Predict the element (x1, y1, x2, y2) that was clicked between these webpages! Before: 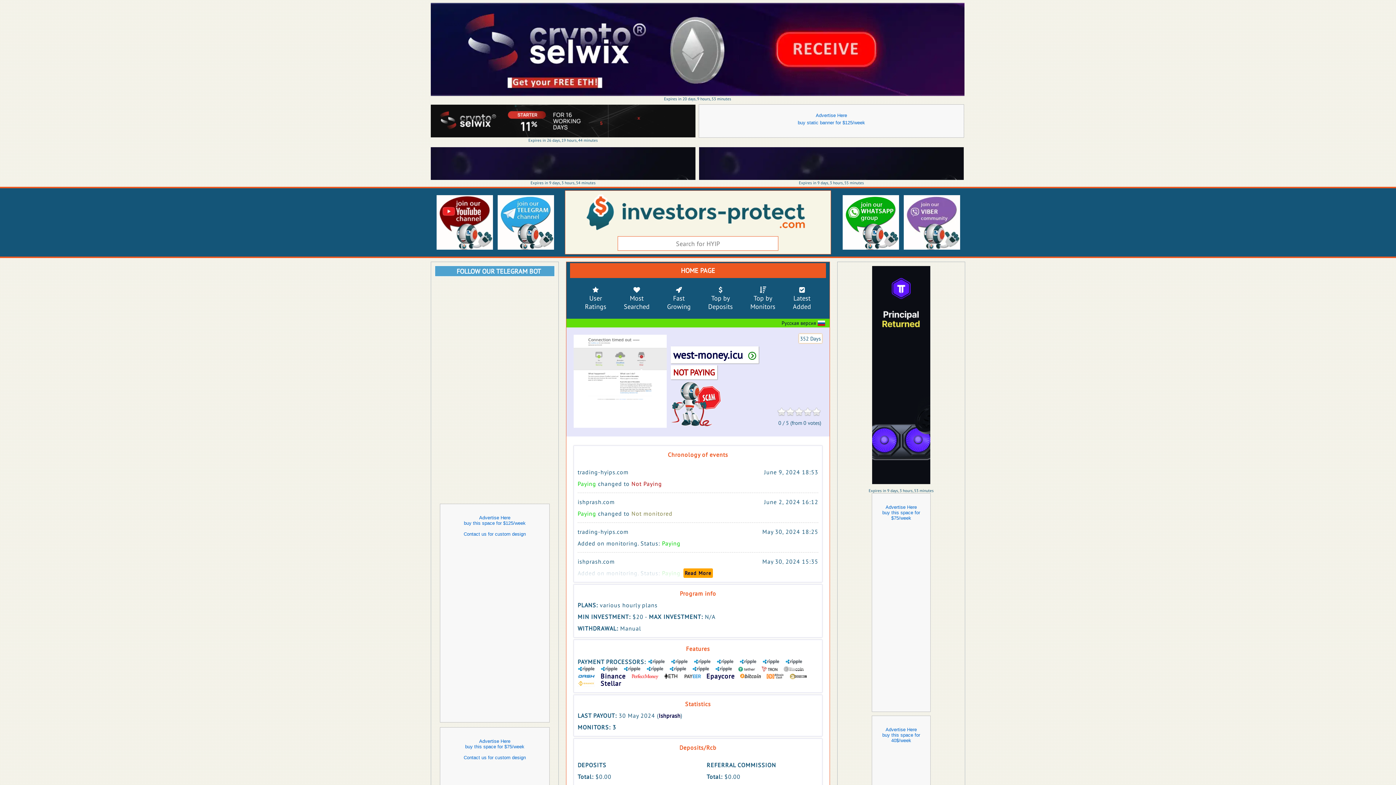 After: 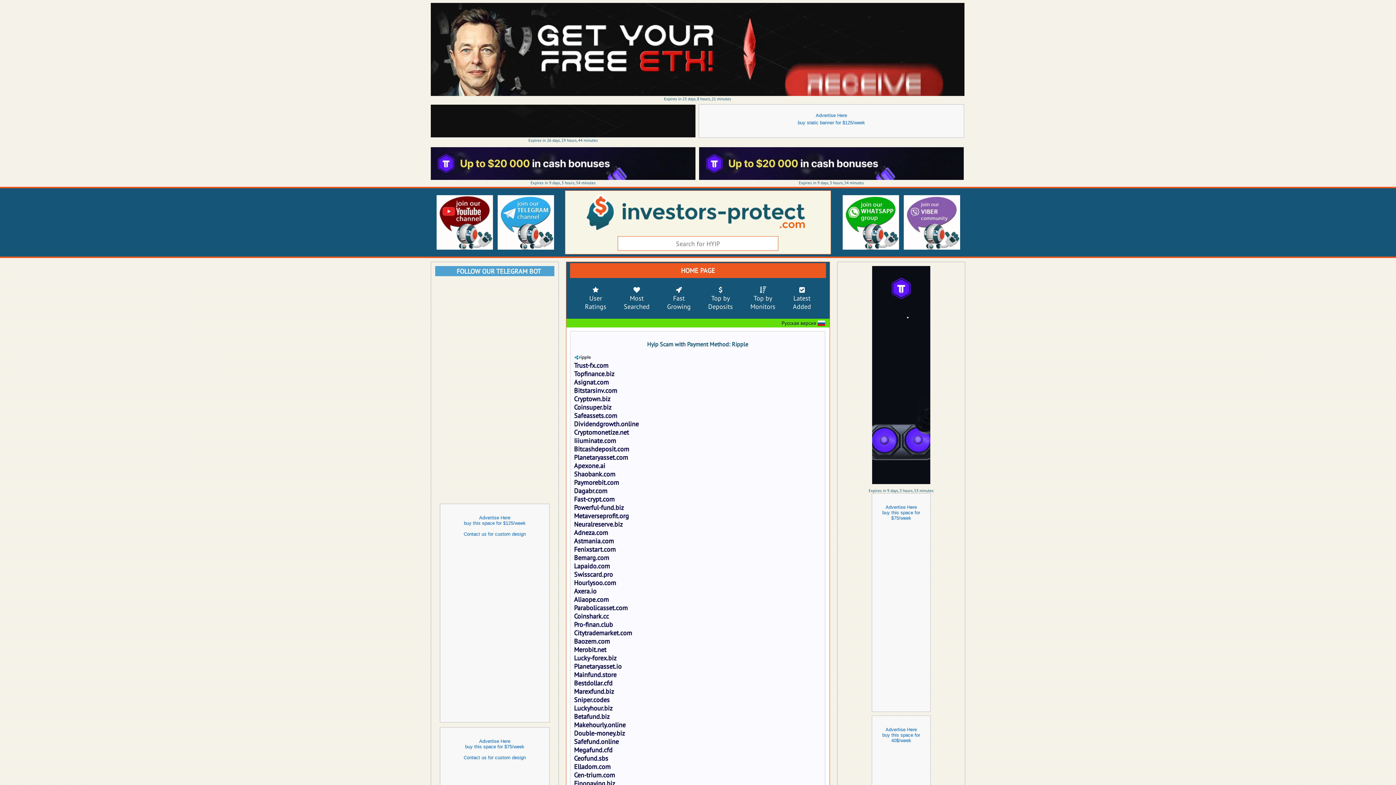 Action: bbox: (692, 665, 709, 673)